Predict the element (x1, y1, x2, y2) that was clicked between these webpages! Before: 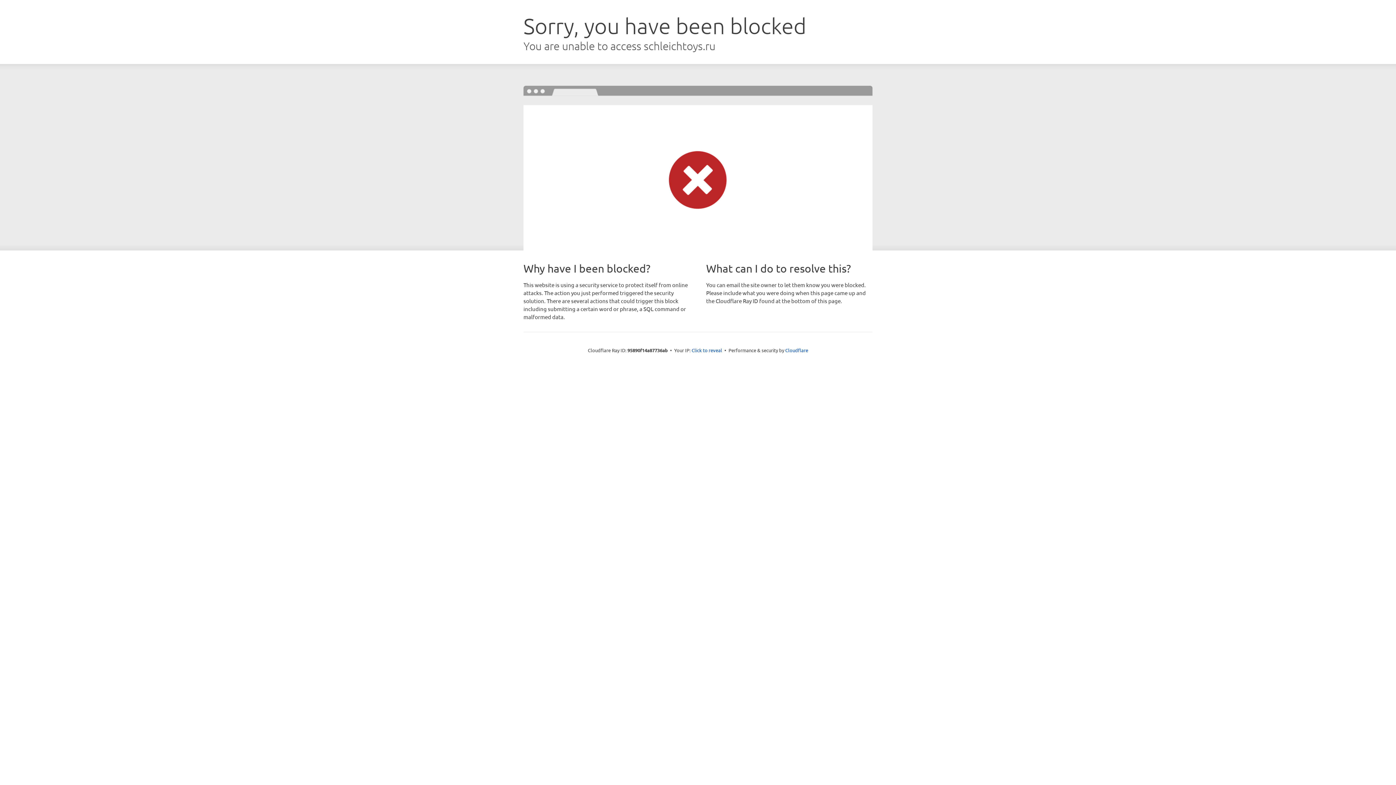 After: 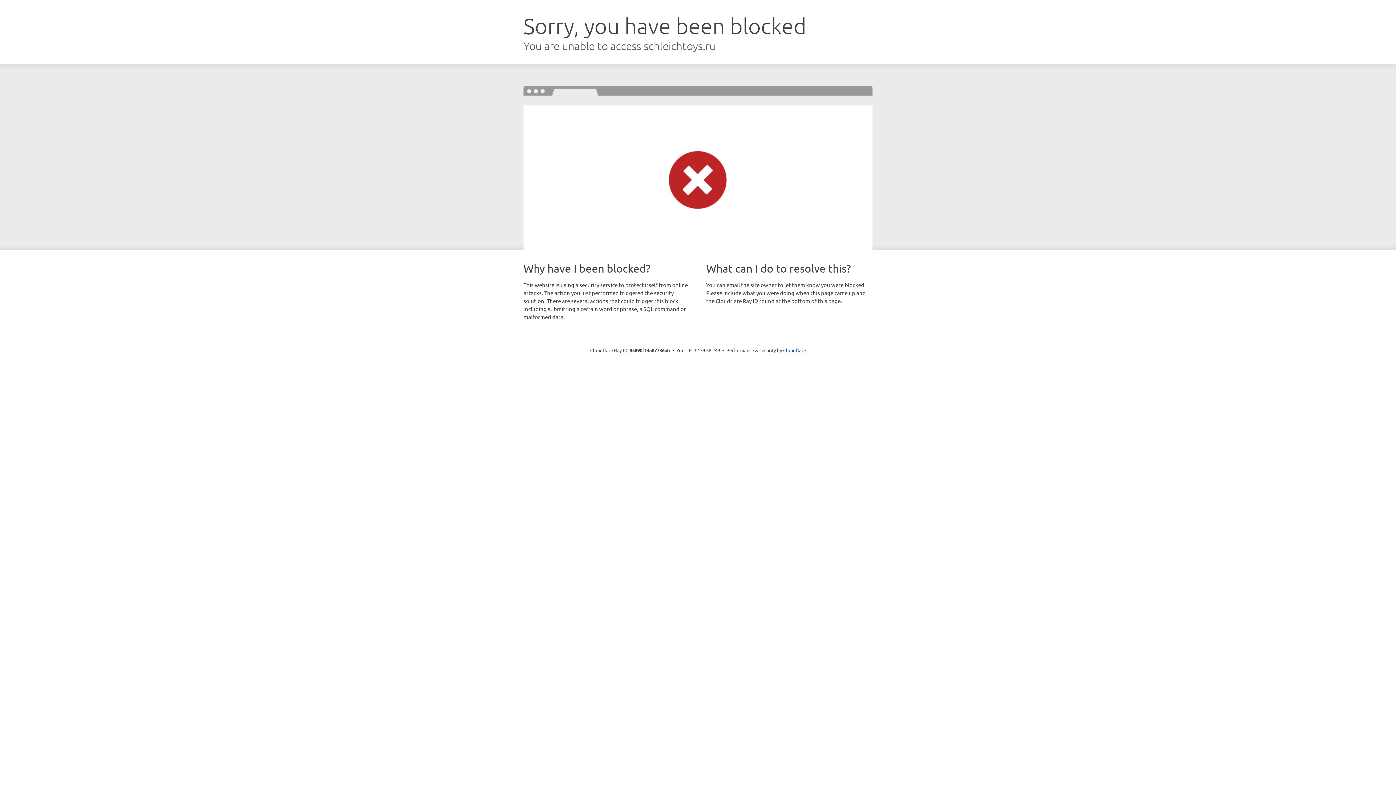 Action: label: Click to reveal bbox: (691, 346, 722, 353)